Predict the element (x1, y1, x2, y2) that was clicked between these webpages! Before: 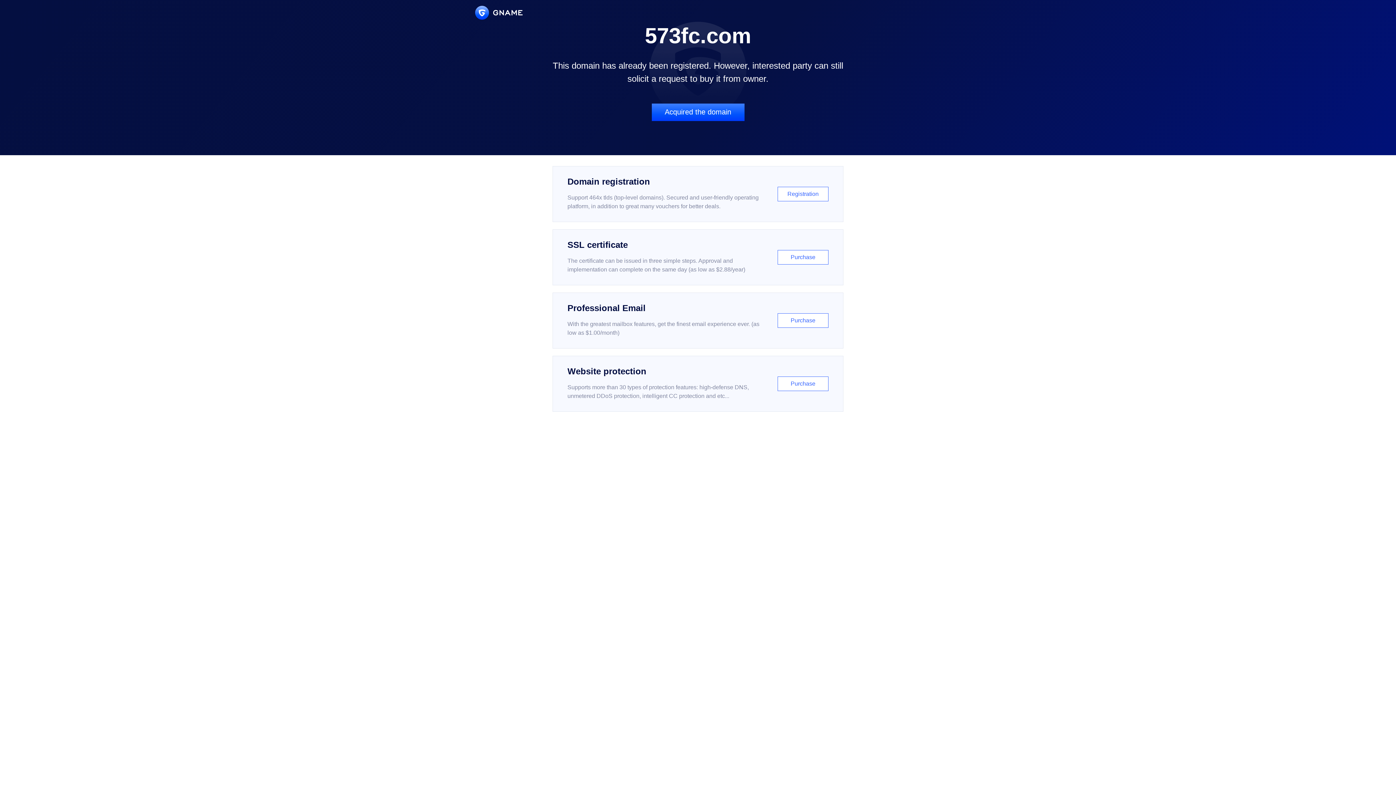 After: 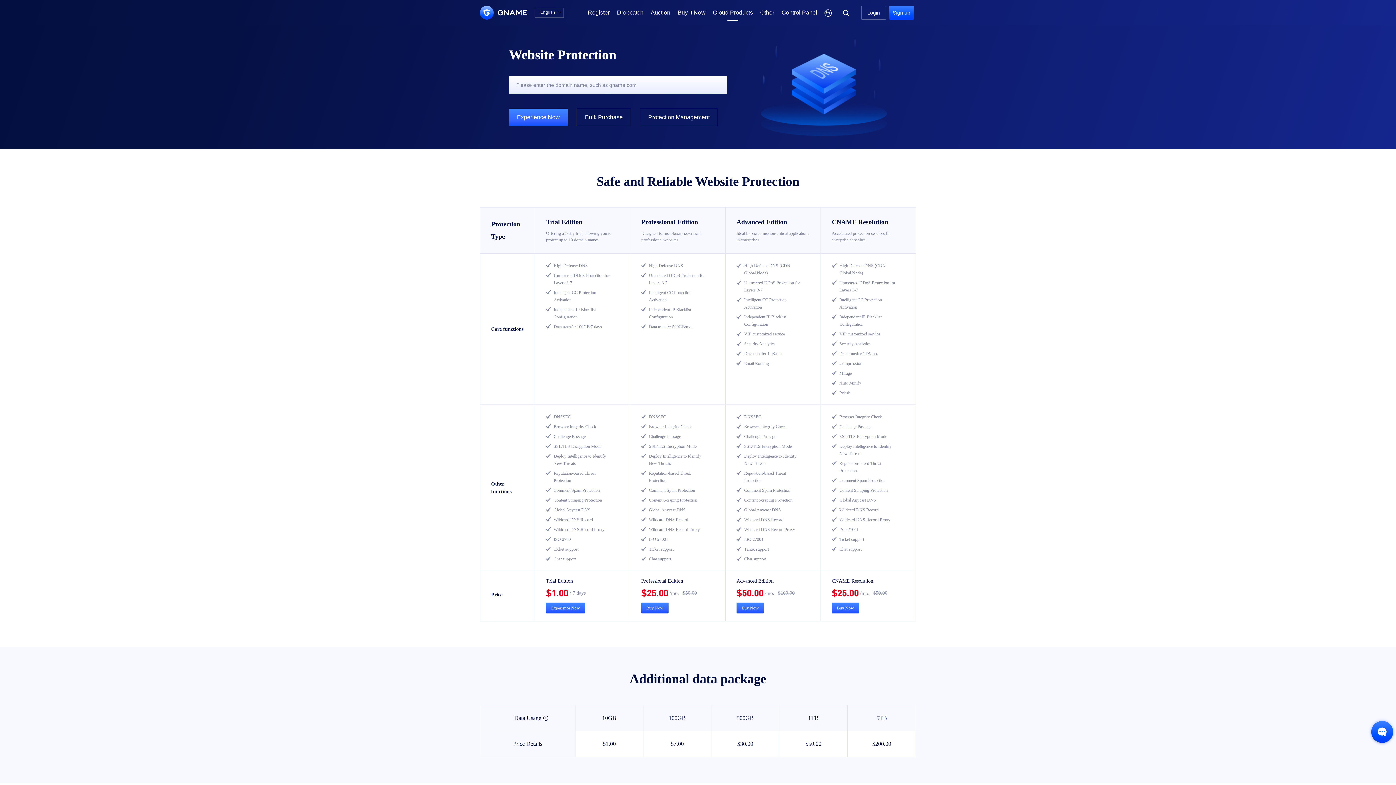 Action: label: Website protection

Supports more than 30 types of protection features: high-defense DNS, unmetered DDoS protection, intelligent CC protection and etc...

Purchase bbox: (552, 356, 843, 412)